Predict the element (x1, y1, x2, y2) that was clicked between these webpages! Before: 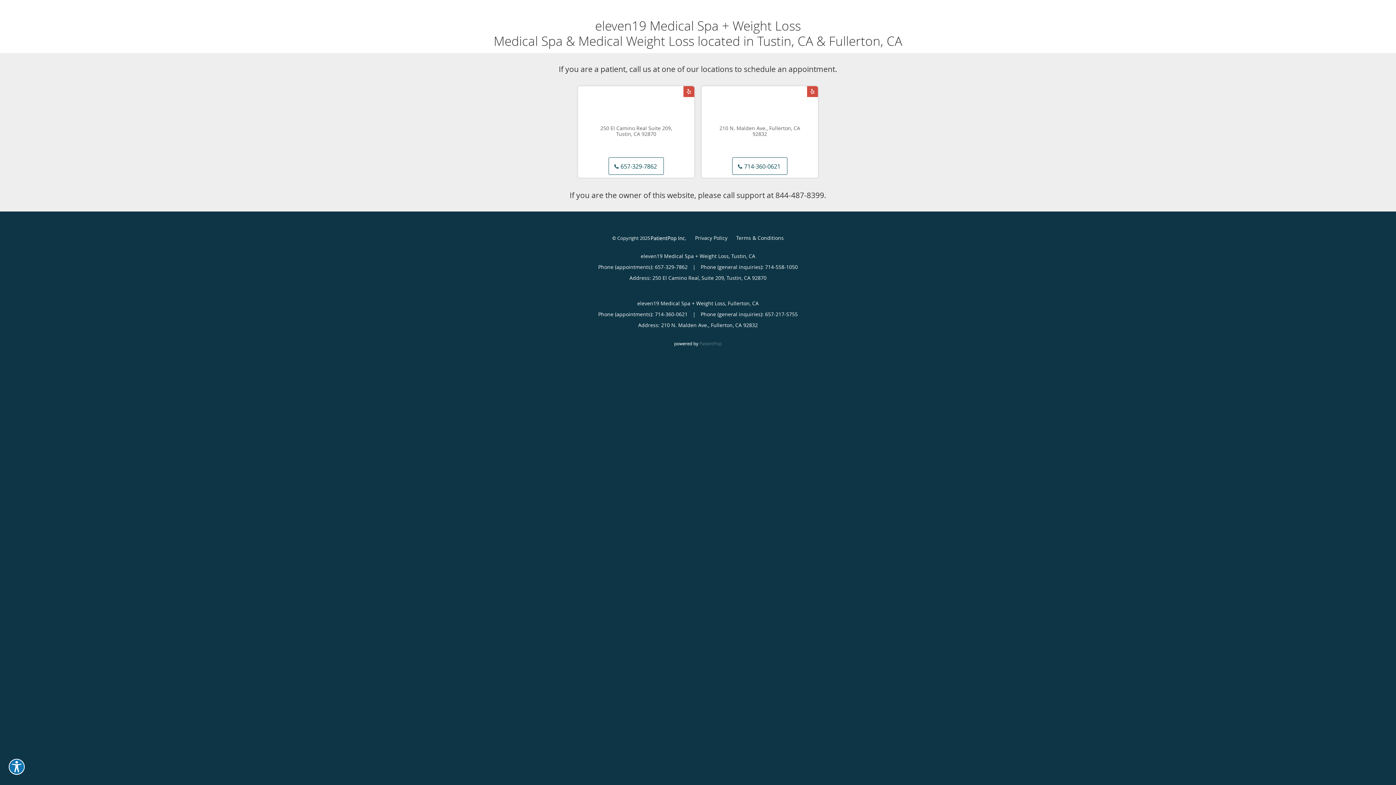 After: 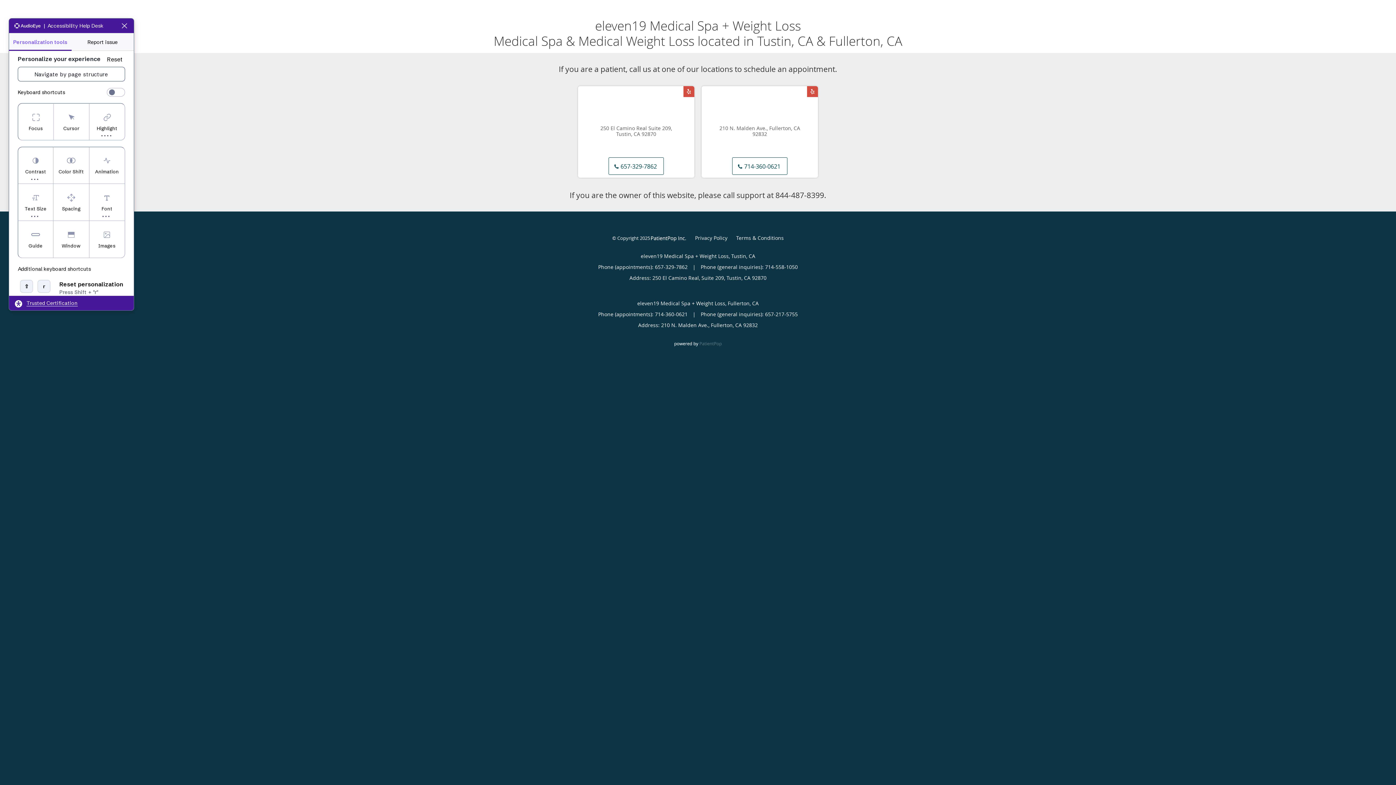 Action: bbox: (8, 759, 24, 775) label: Explore your accessibility options